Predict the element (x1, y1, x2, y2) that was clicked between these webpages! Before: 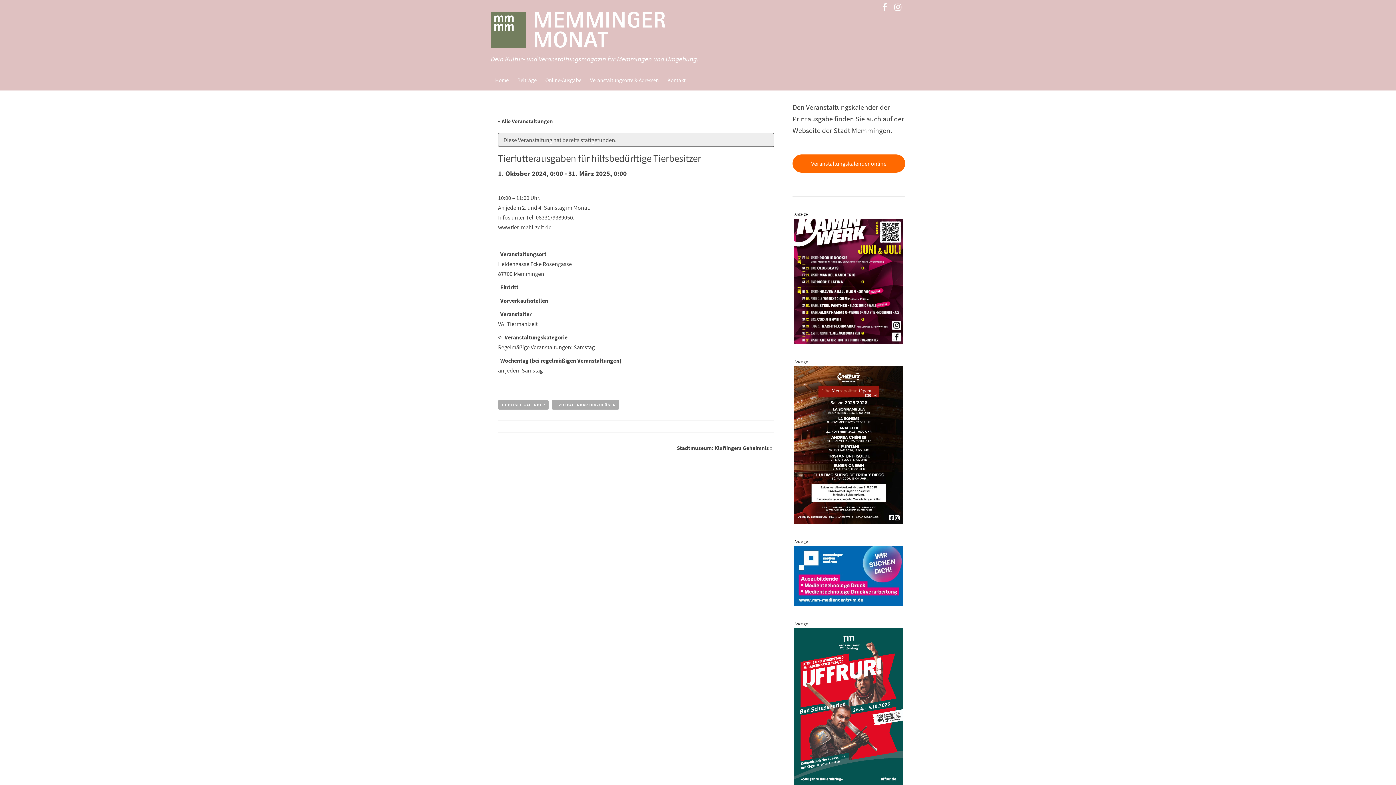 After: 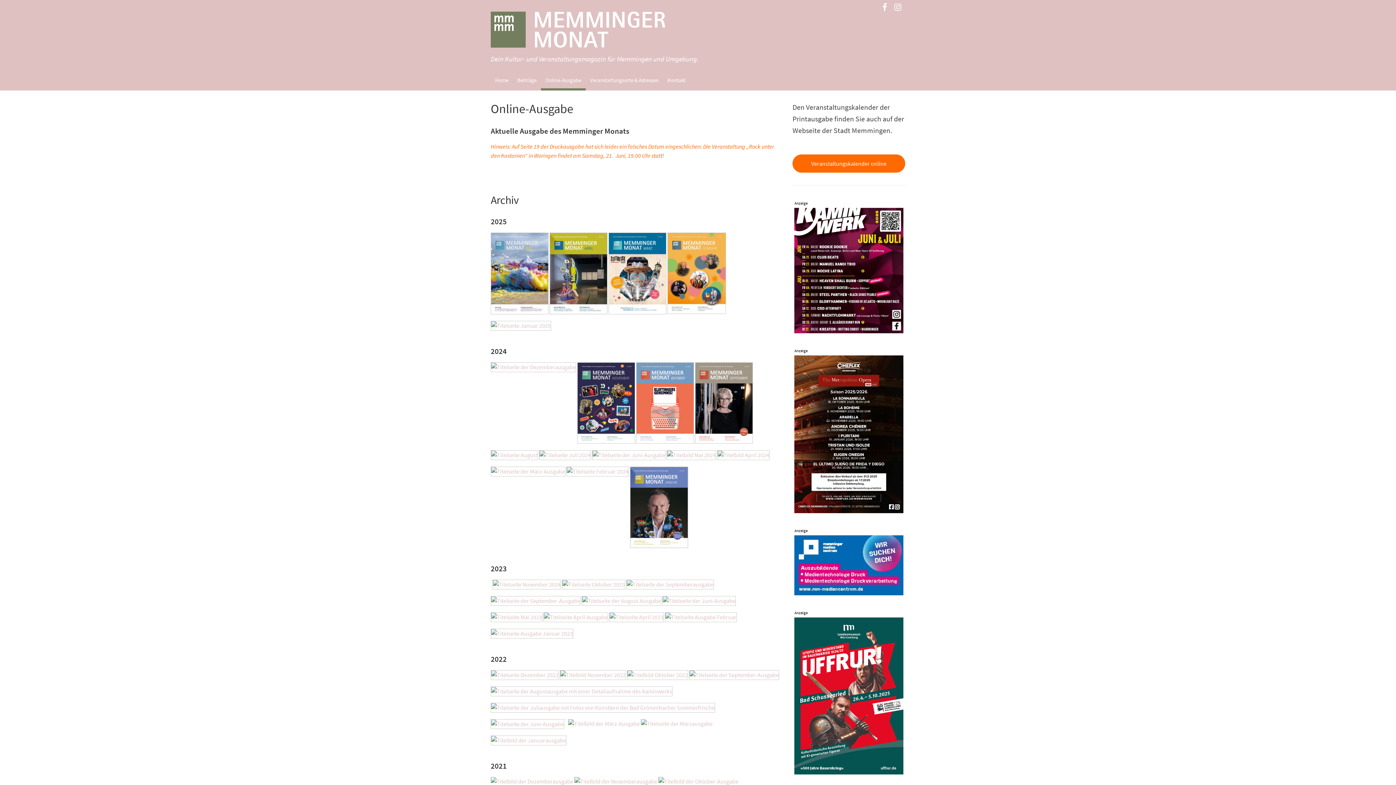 Action: label: Online-Ausgabe bbox: (541, 72, 585, 90)